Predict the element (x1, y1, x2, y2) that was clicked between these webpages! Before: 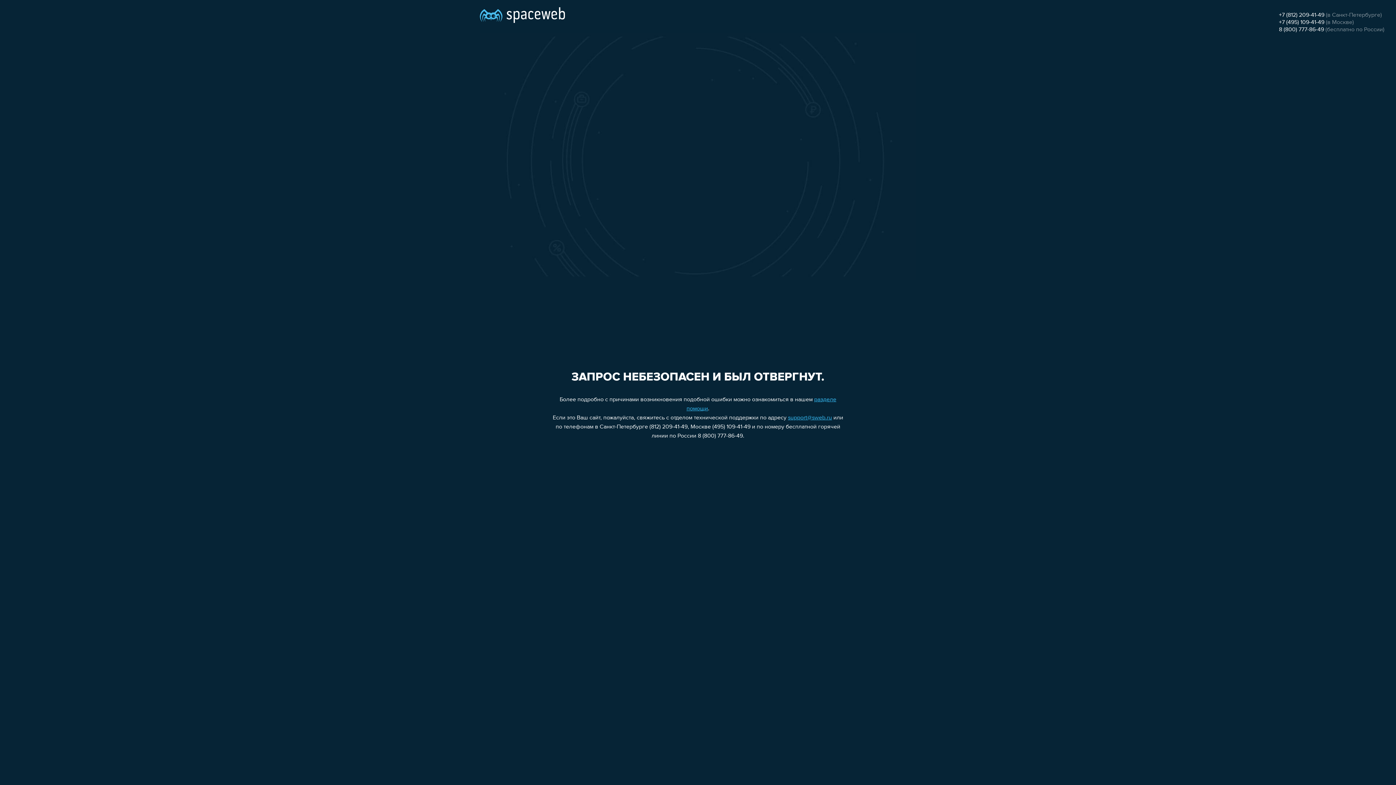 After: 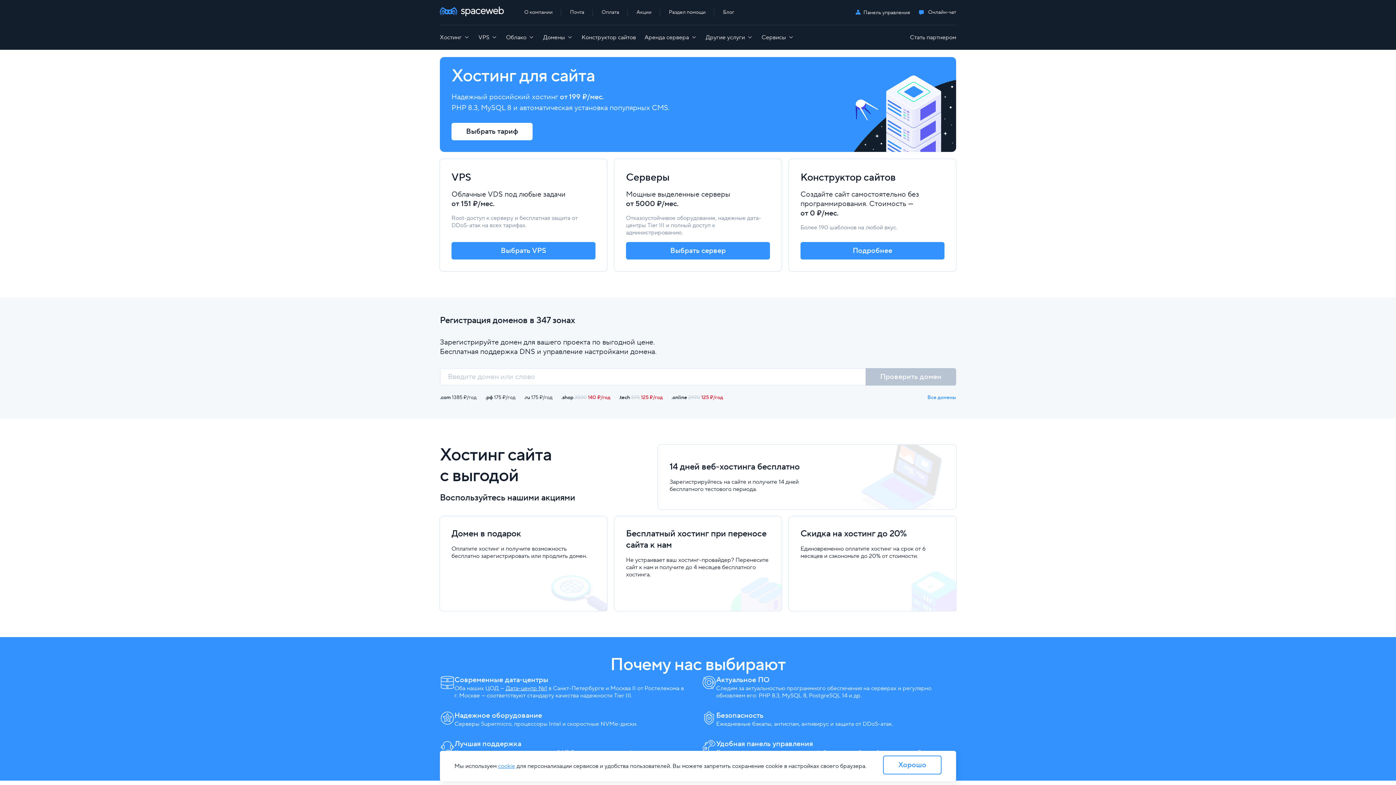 Action: bbox: (480, 0, 565, 25)